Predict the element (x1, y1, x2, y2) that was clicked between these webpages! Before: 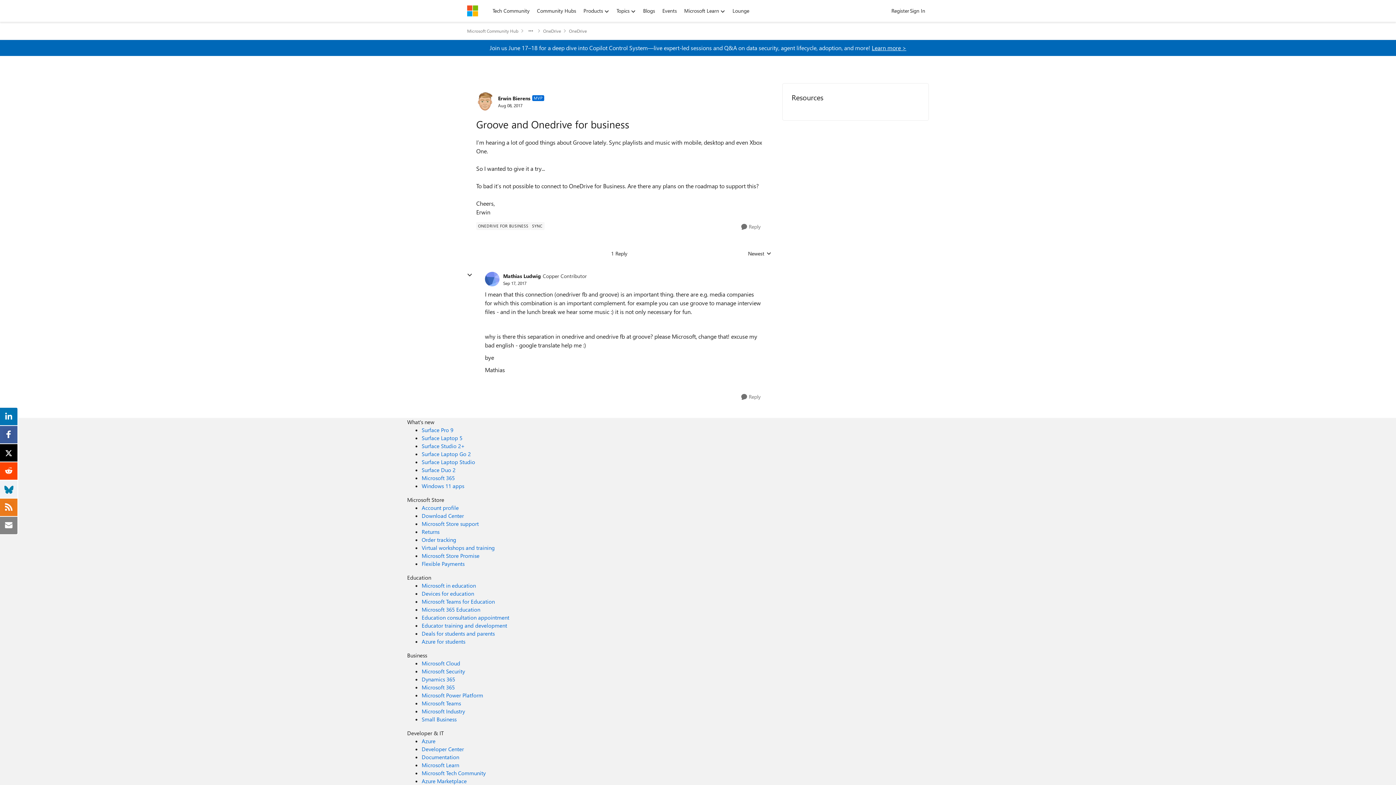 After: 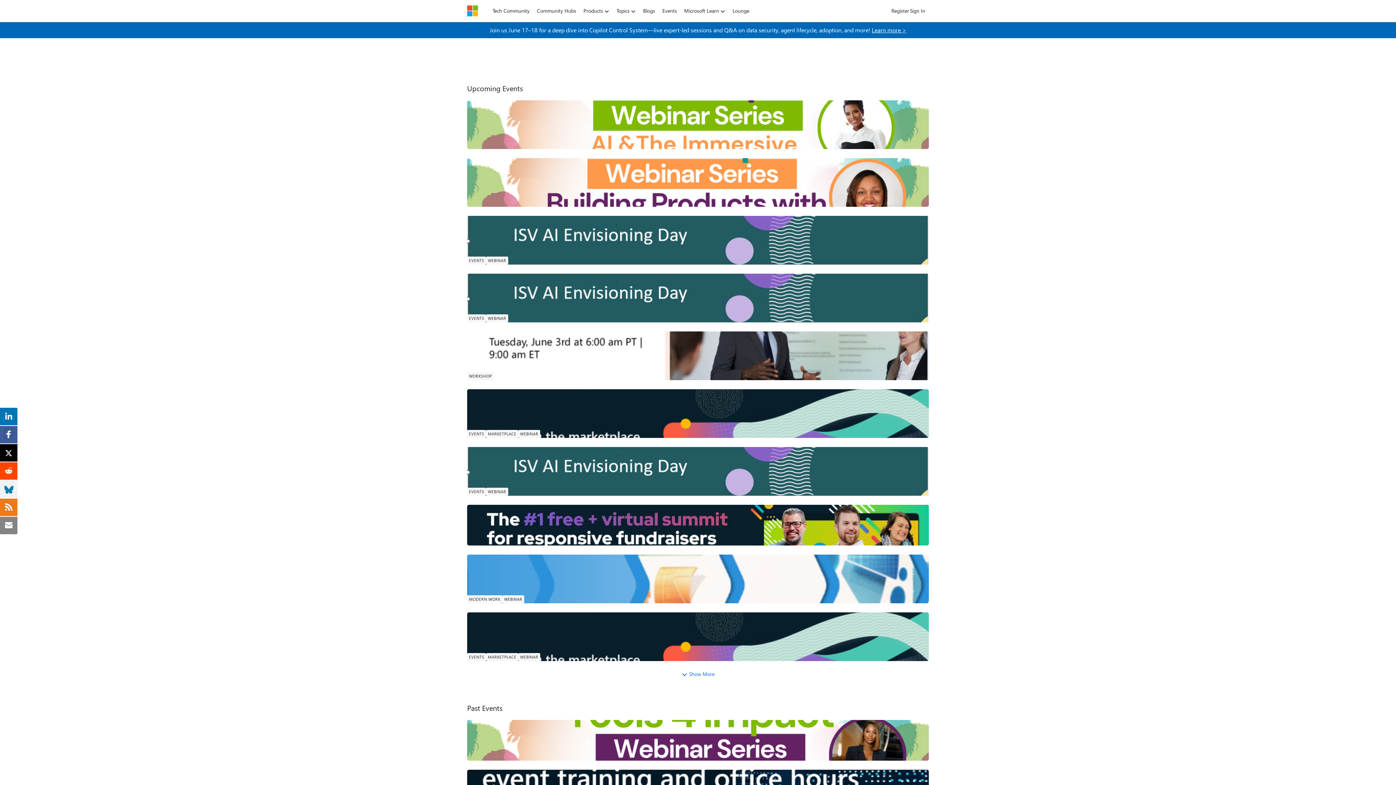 Action: bbox: (658, 5, 680, 16) label: Events